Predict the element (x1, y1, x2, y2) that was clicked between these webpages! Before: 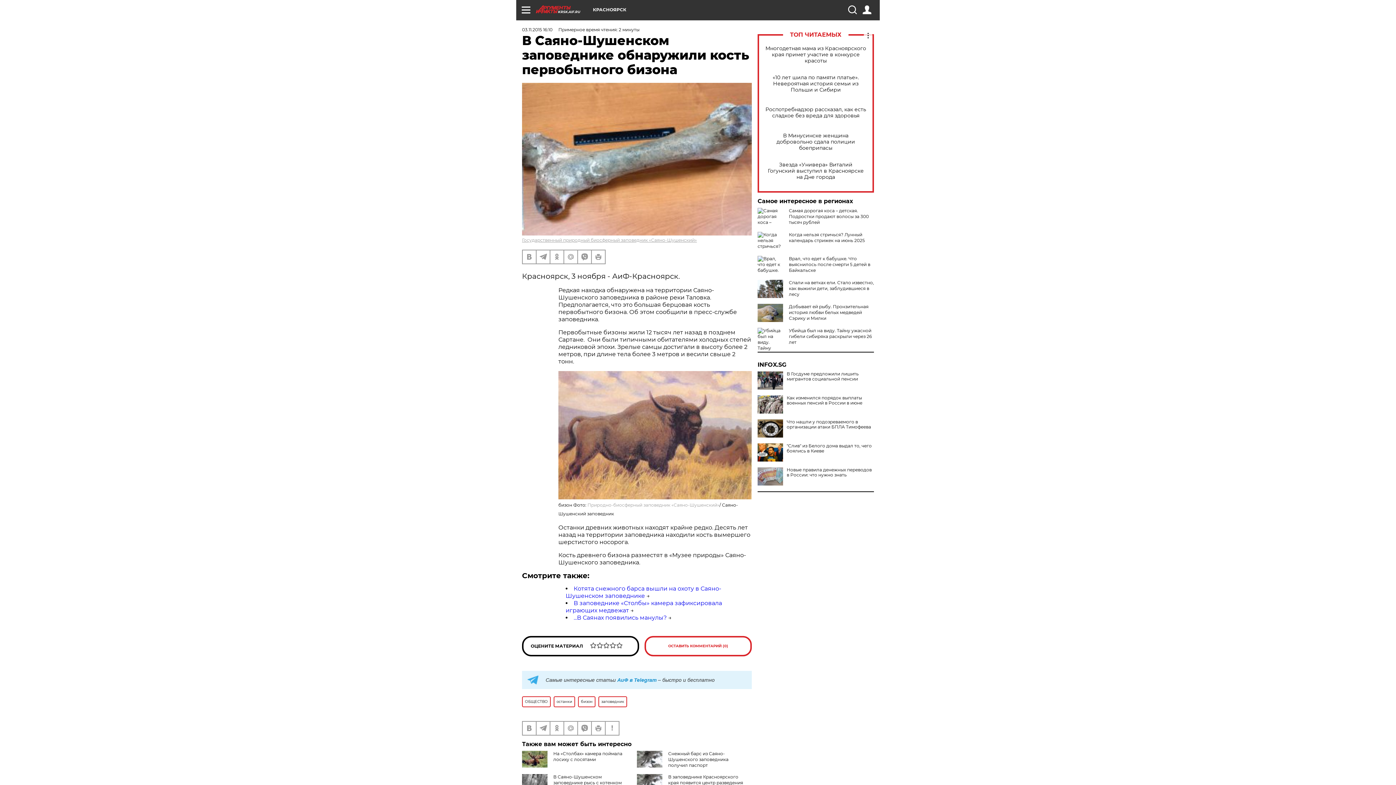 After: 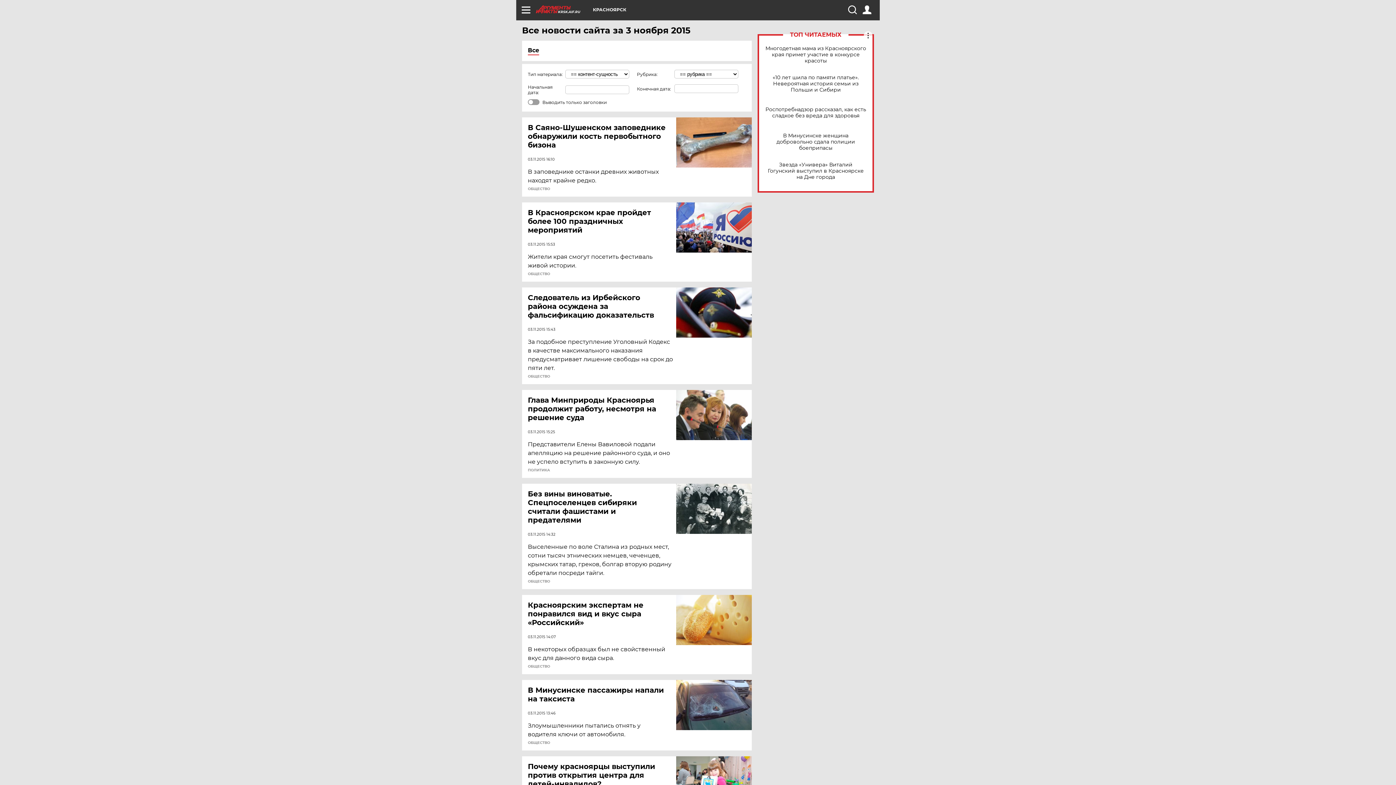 Action: bbox: (522, 26, 552, 32) label: 03.11.2015 16:10